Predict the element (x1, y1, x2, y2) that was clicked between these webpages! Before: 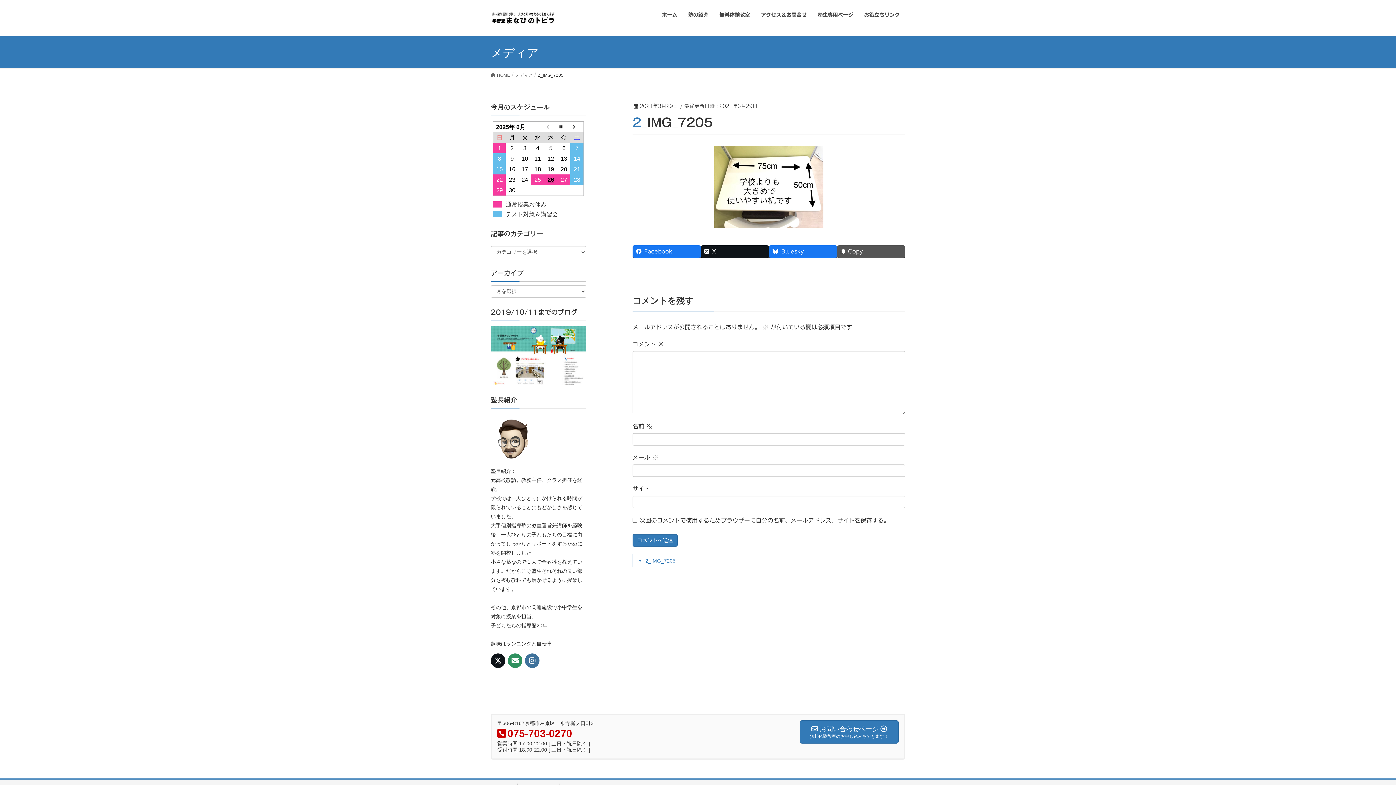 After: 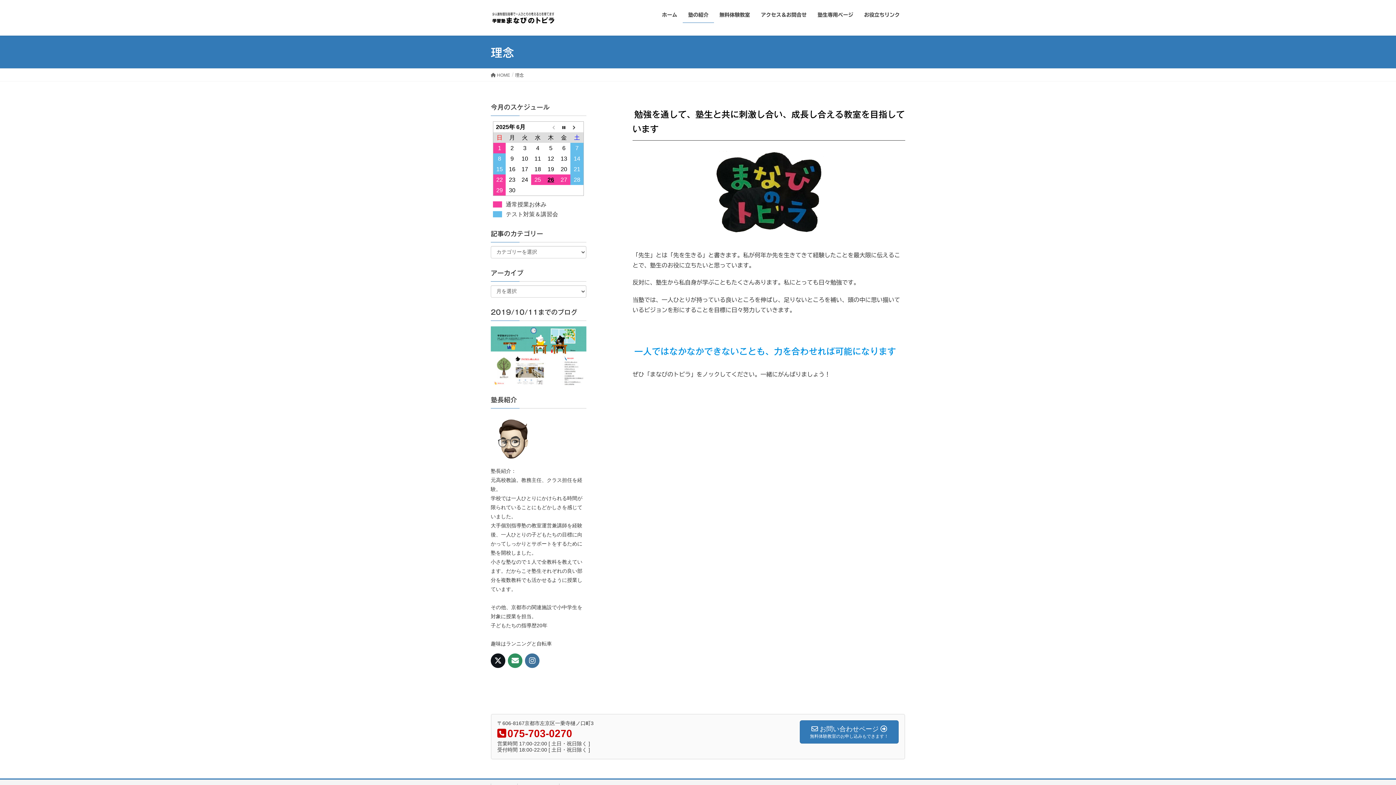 Action: label: 塾の紹介 bbox: (682, 7, 714, 22)